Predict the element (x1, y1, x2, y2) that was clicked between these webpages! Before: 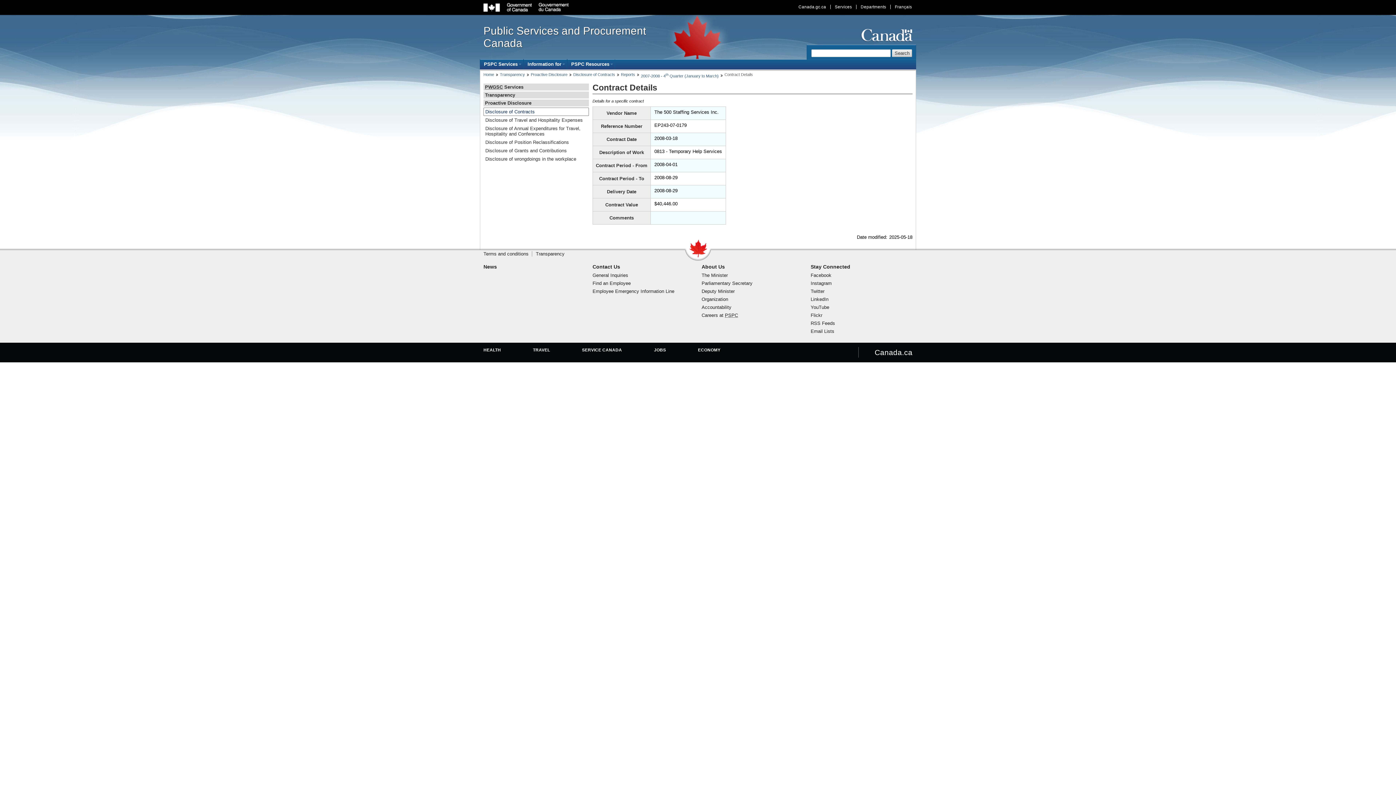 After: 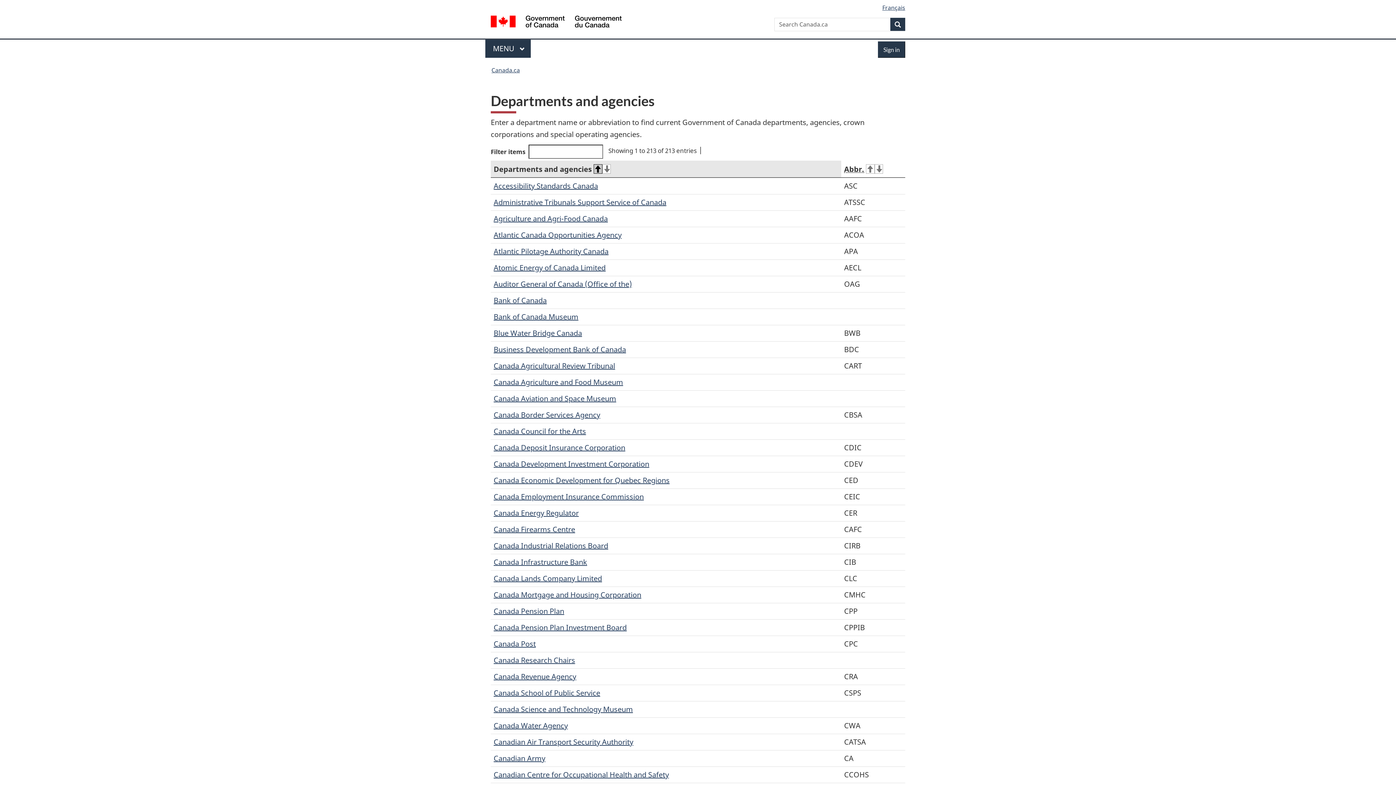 Action: label: Departments bbox: (856, 4, 890, 9)